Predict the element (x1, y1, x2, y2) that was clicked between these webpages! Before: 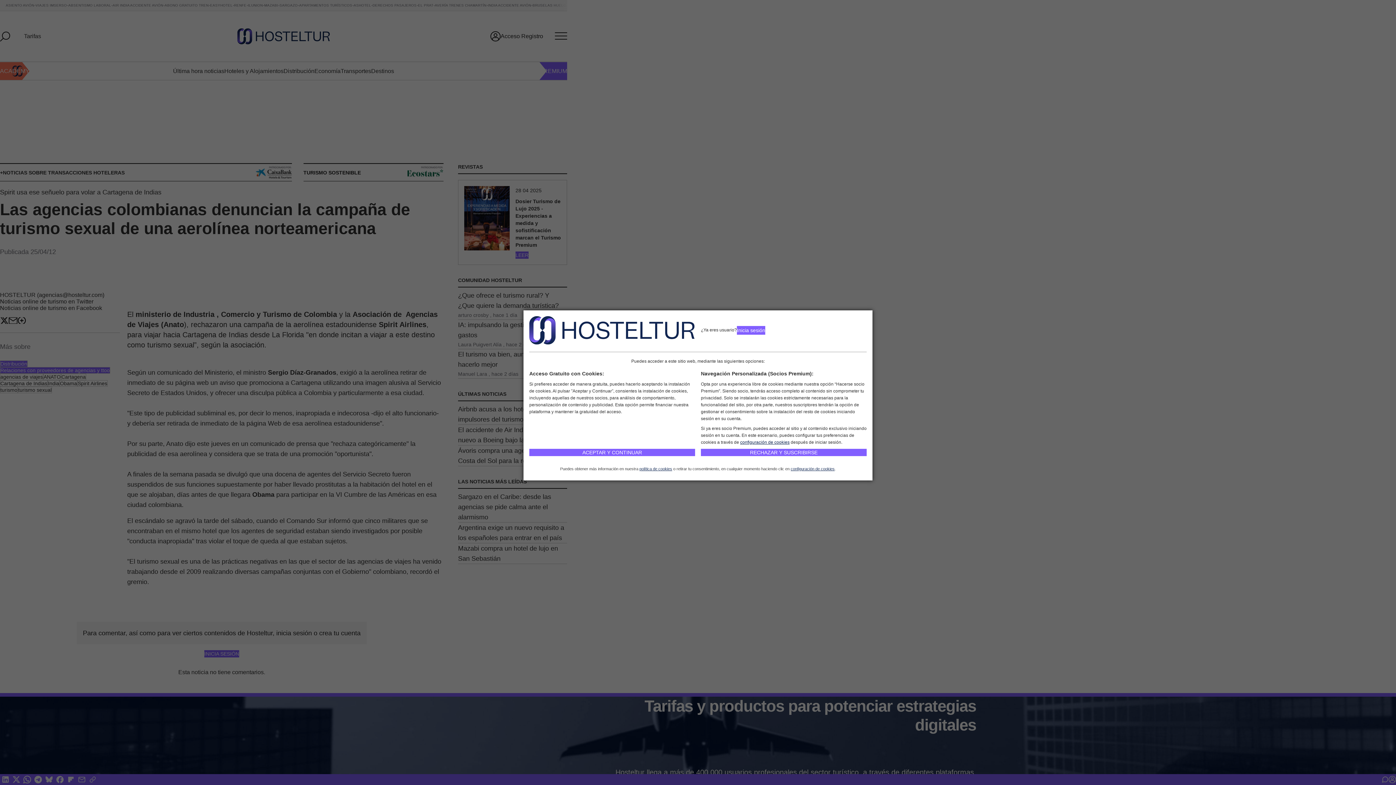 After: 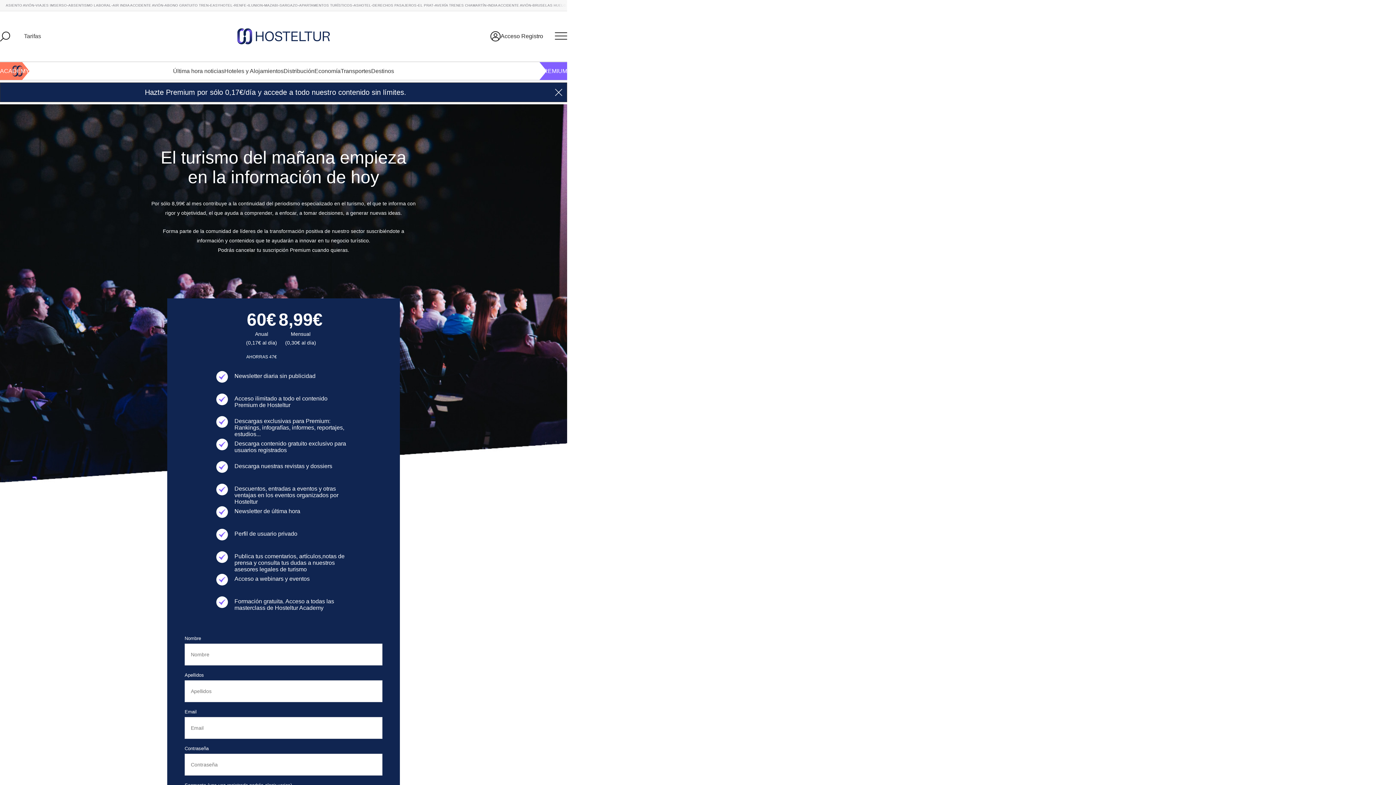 Action: label: RECHAZAR Y SUSCRIBIRSE bbox: (701, 449, 866, 456)